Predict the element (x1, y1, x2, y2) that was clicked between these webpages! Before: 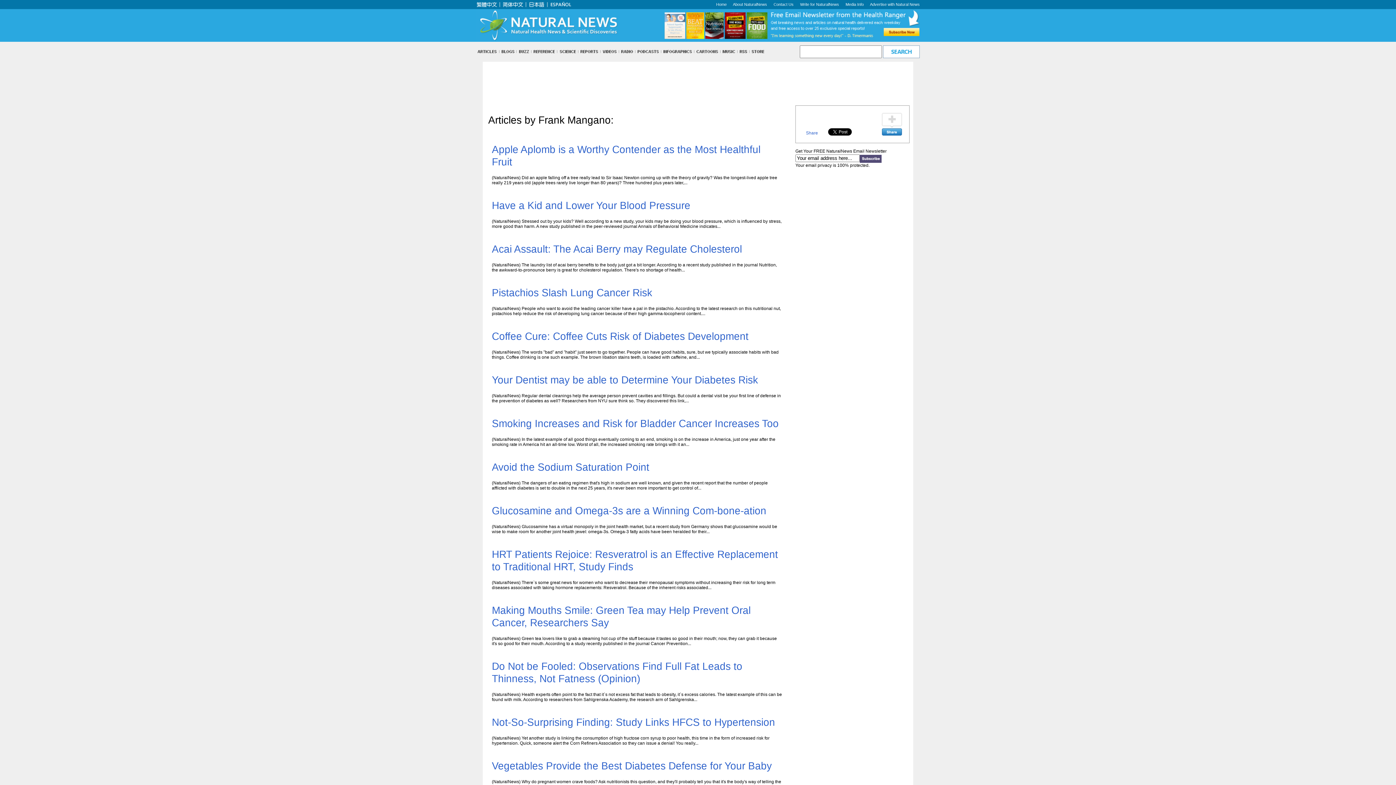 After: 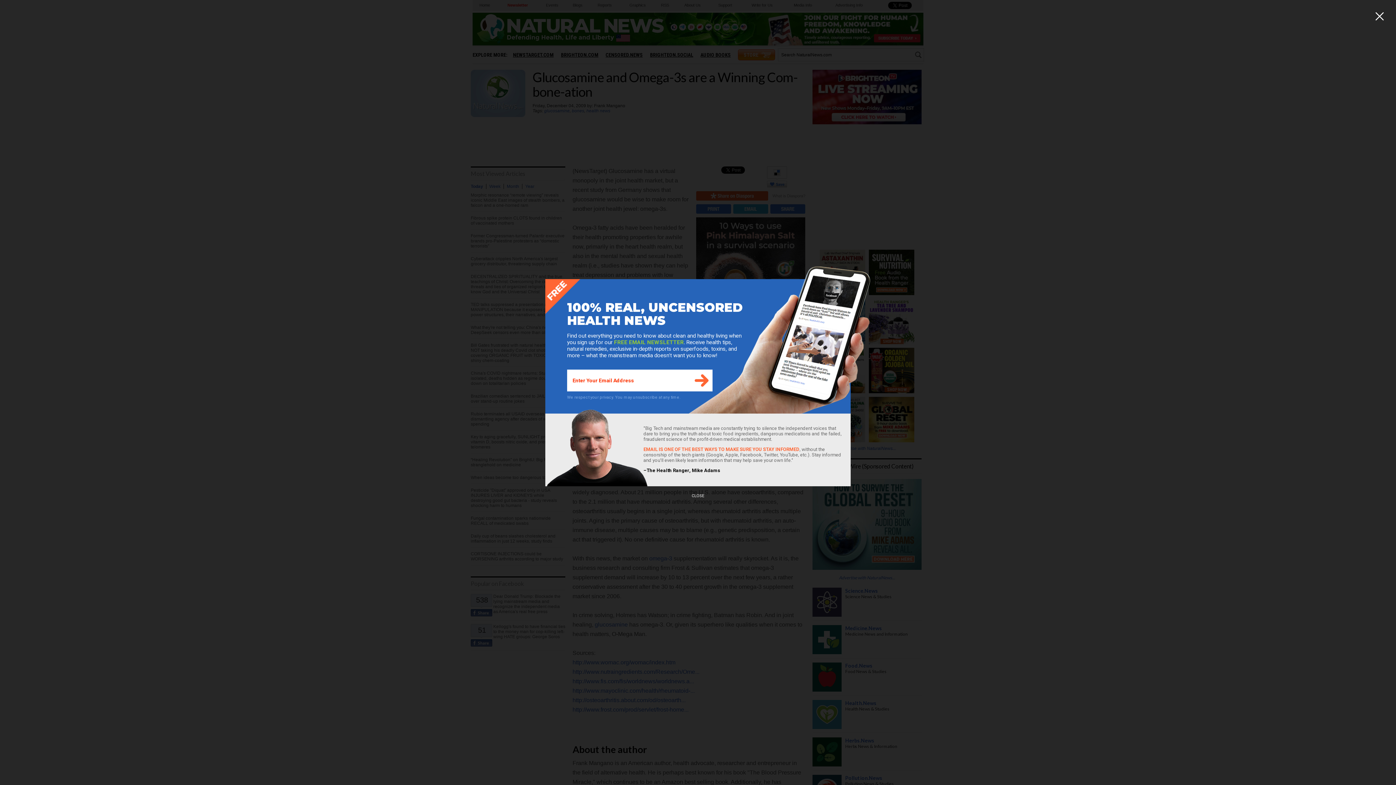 Action: label: Glucosamine and Omega-3s are a Winning Com-bone-ation bbox: (492, 505, 782, 517)